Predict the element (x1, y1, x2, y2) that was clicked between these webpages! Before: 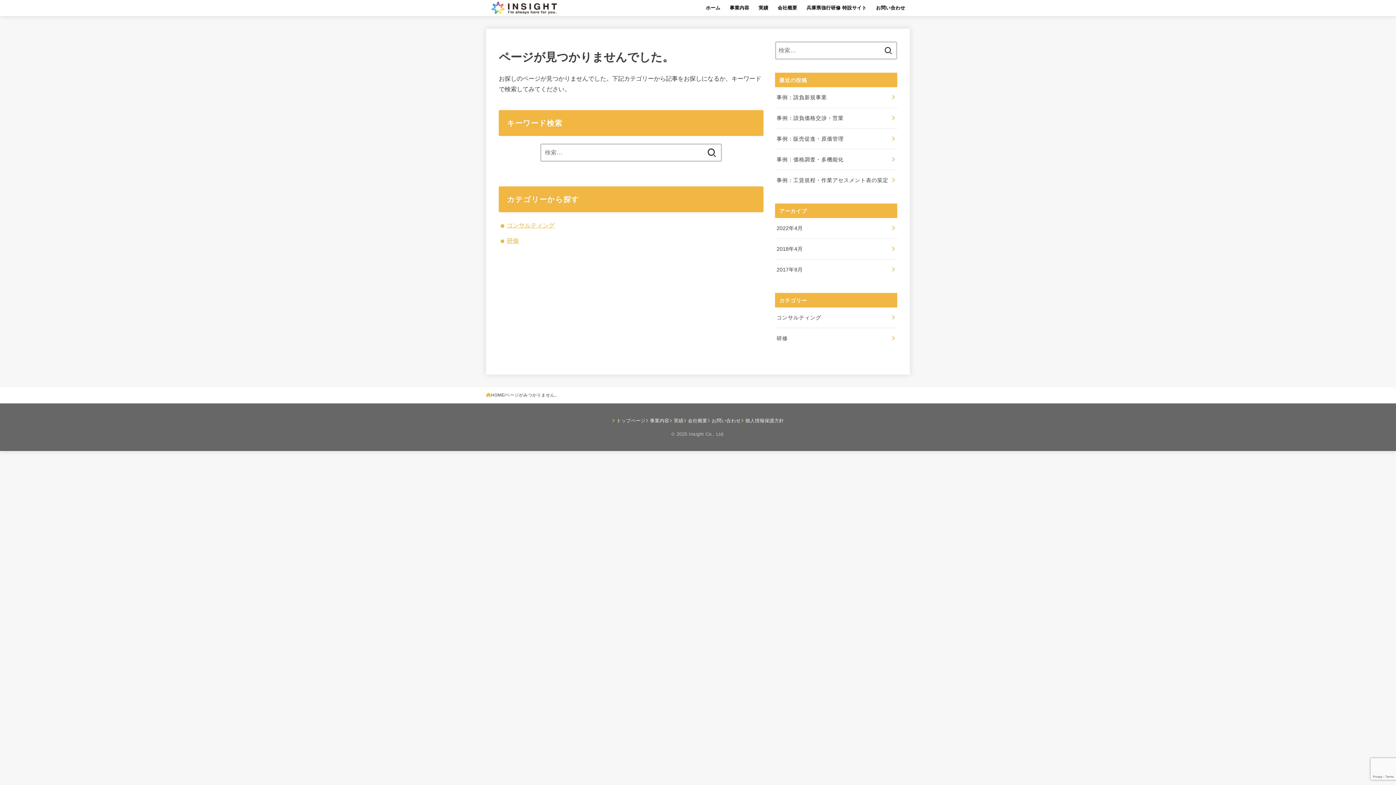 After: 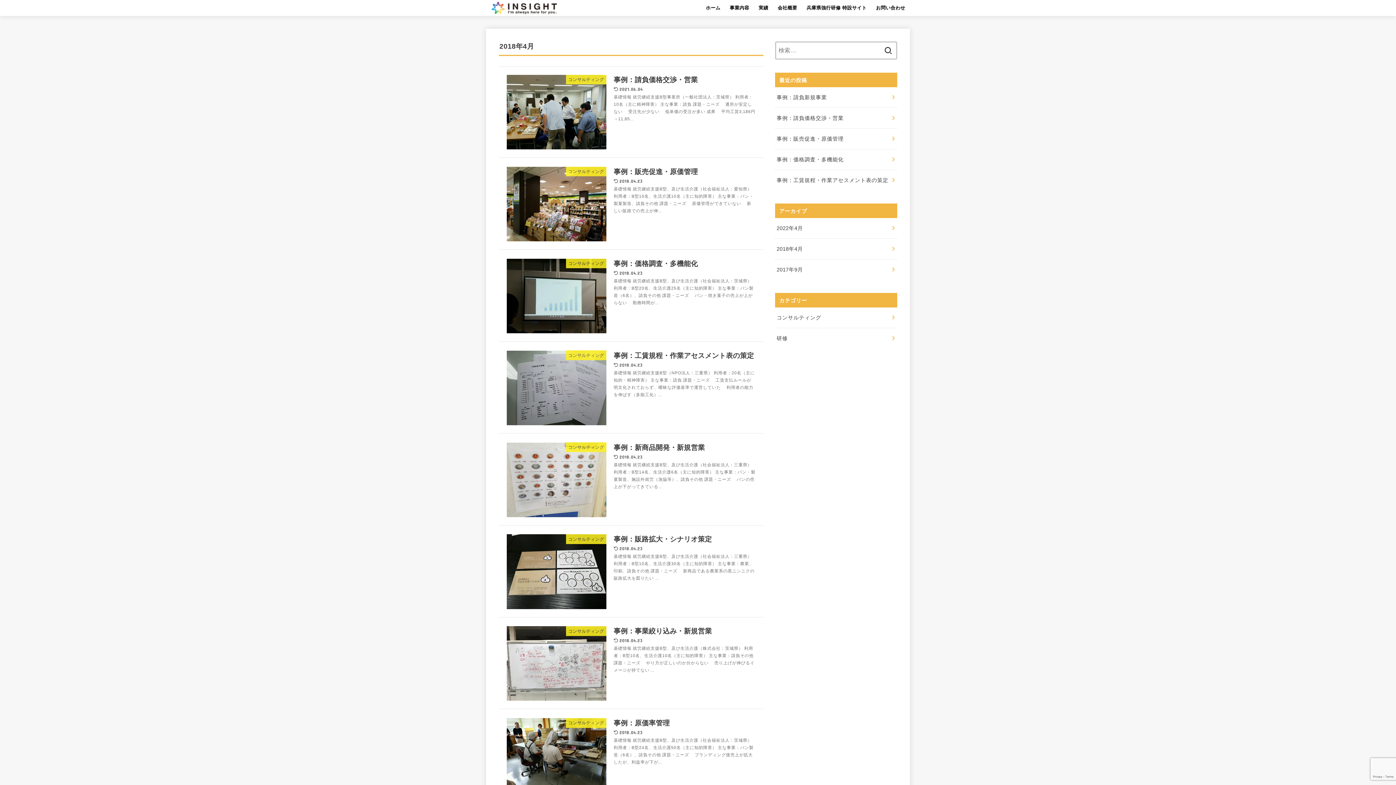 Action: label: 2018年4月 bbox: (775, 238, 897, 259)